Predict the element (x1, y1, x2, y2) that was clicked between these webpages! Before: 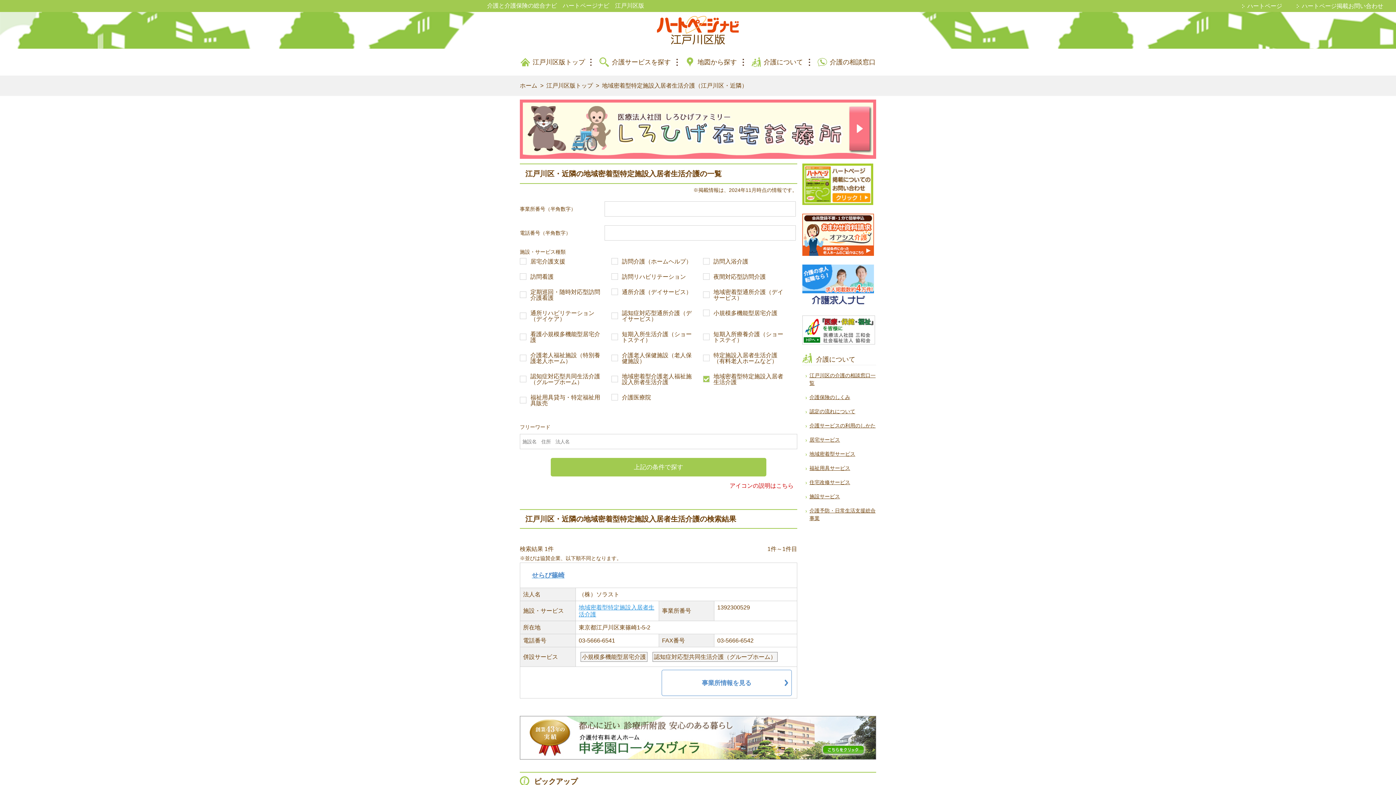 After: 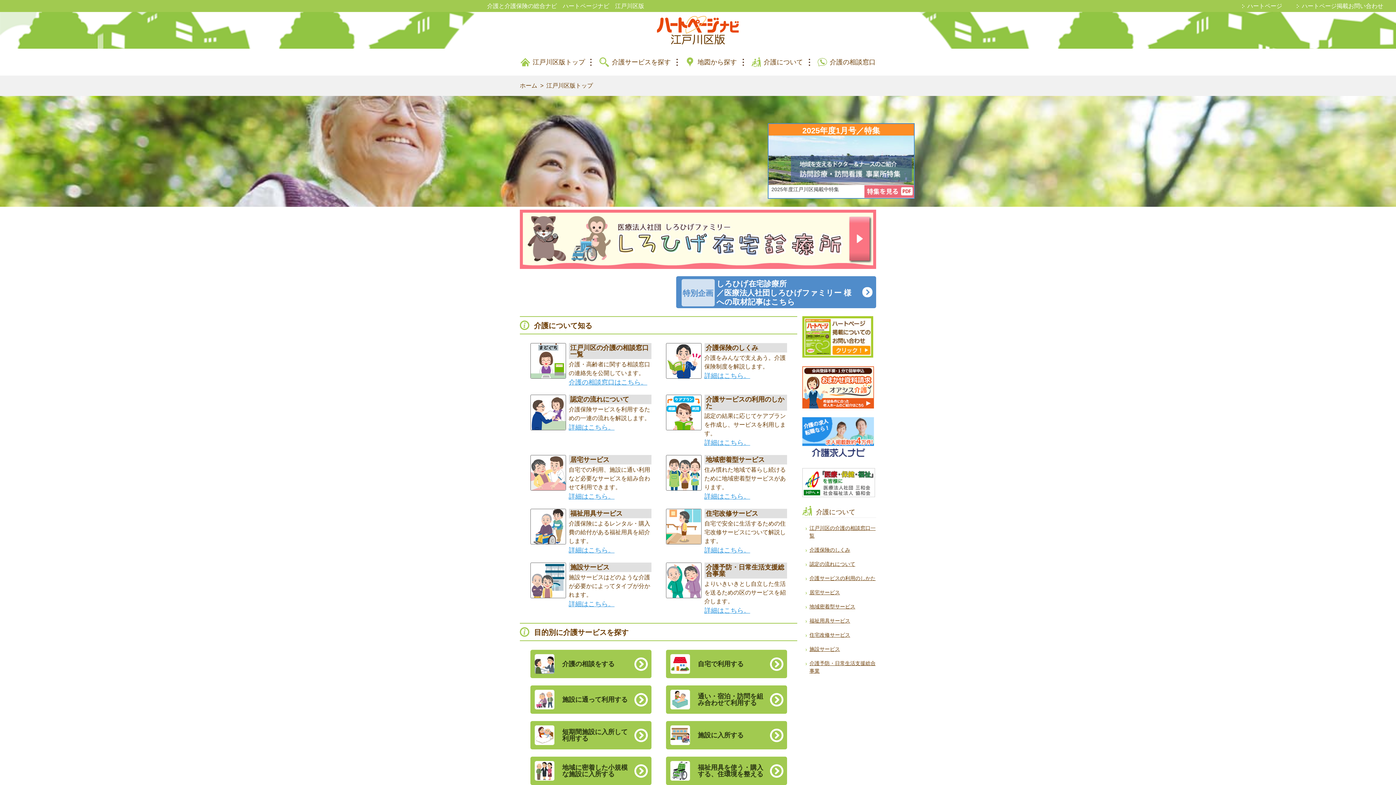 Action: bbox: (655, 15, 740, 48)